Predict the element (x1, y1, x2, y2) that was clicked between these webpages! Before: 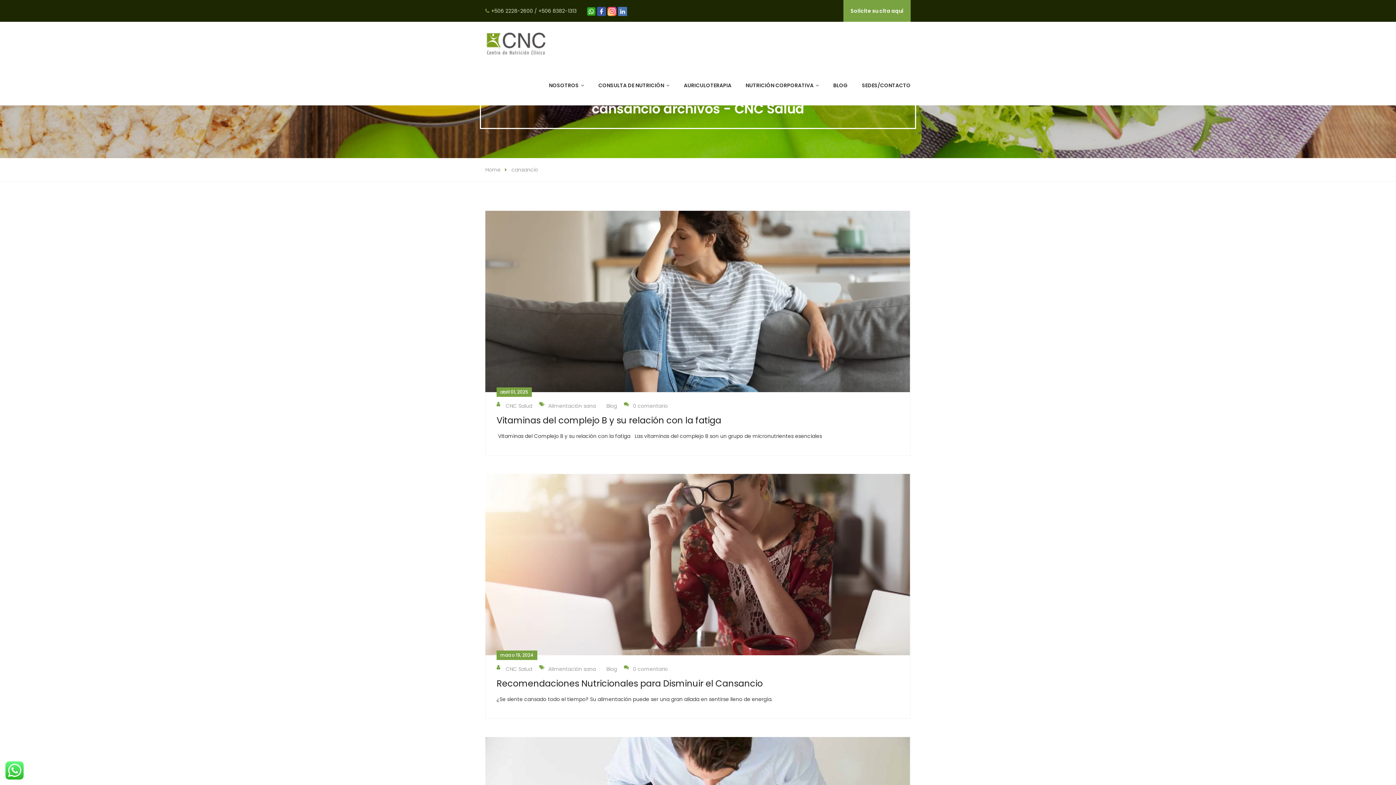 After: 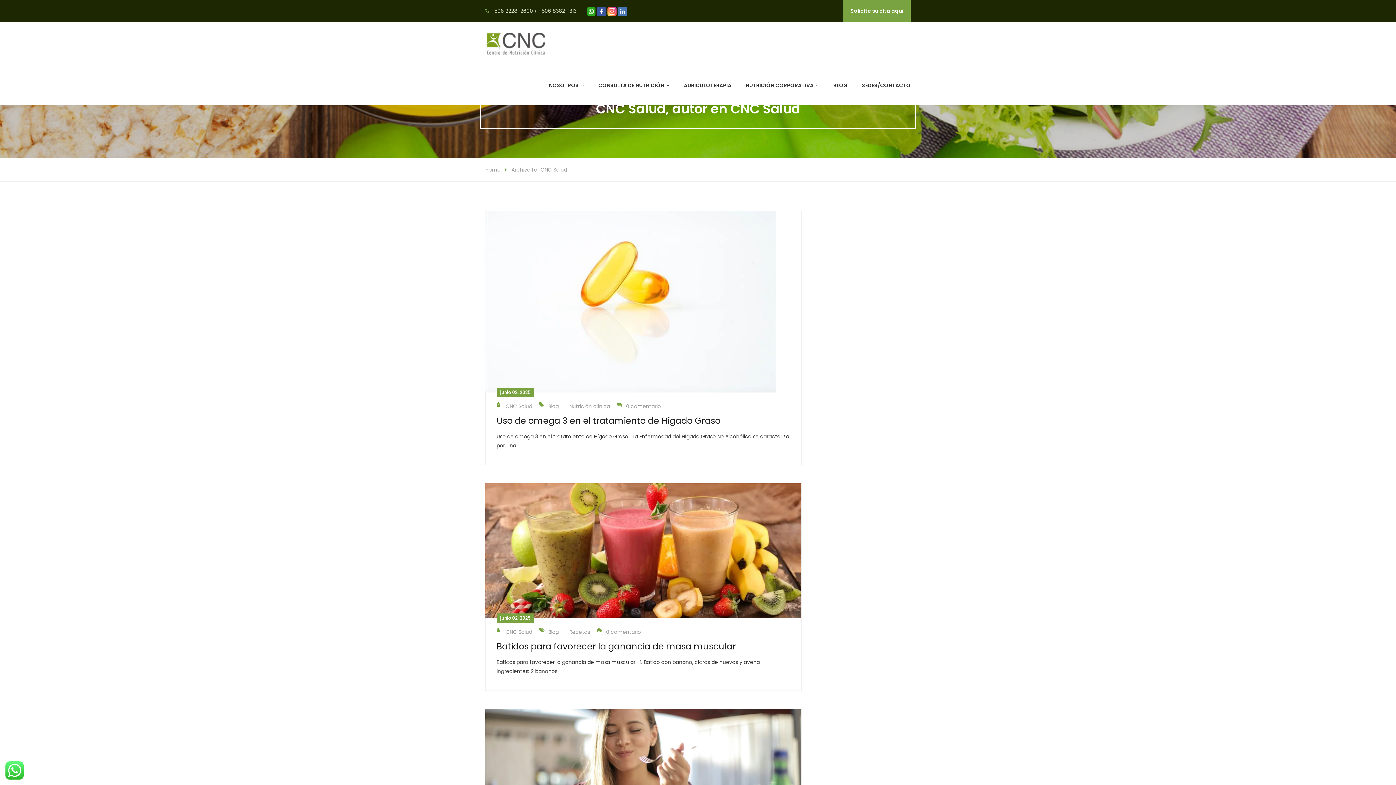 Action: label: CNC Salud bbox: (496, 401, 532, 410)